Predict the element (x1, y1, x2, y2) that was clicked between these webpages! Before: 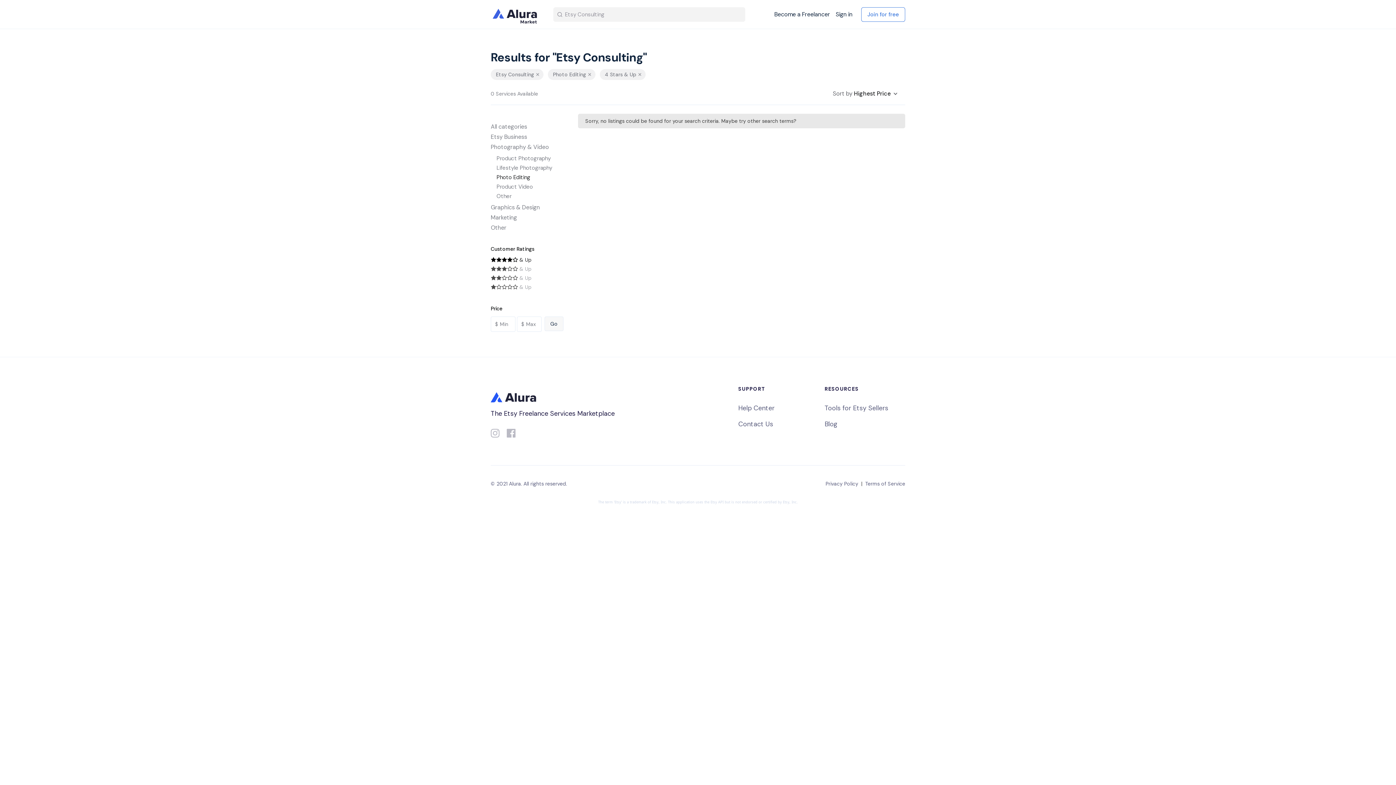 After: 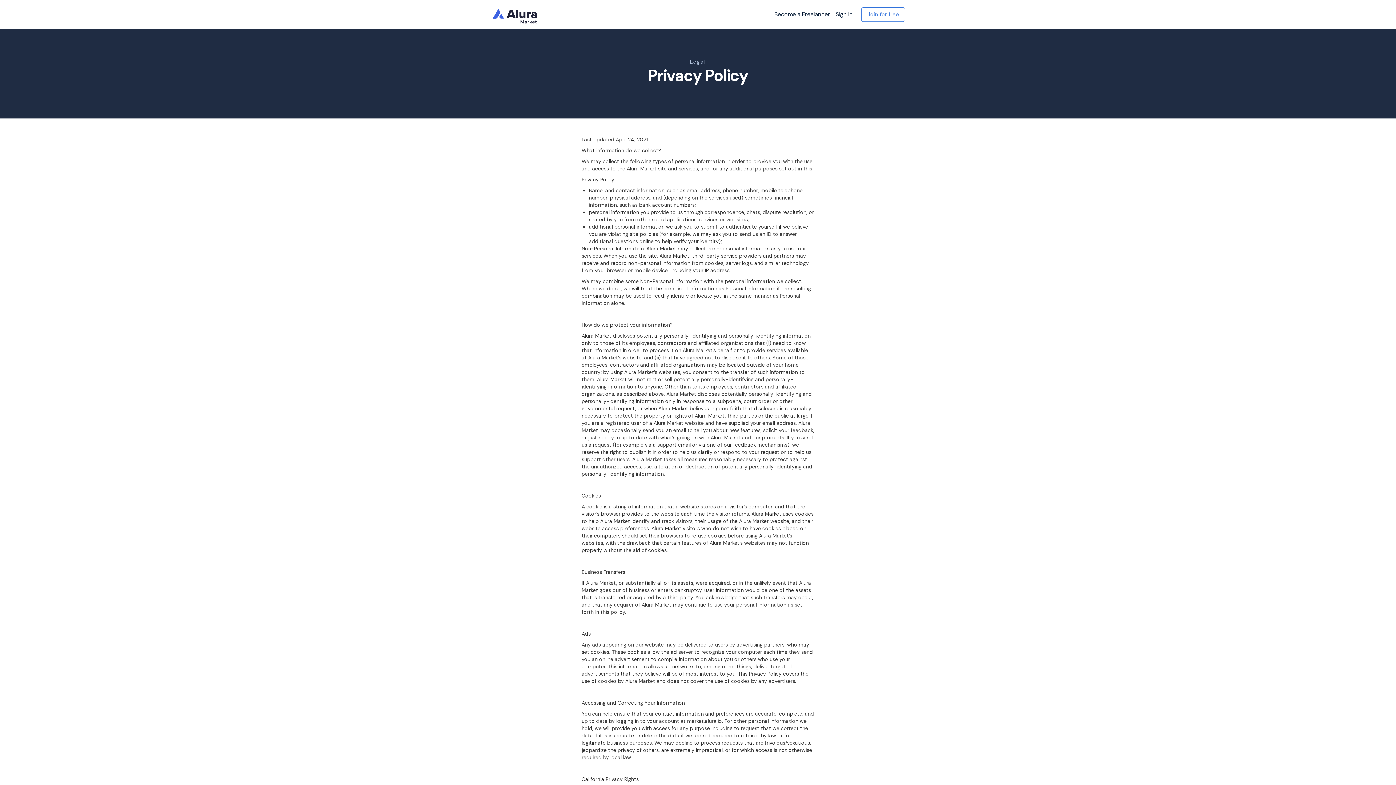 Action: bbox: (825, 480, 858, 488) label: Privacy Policy